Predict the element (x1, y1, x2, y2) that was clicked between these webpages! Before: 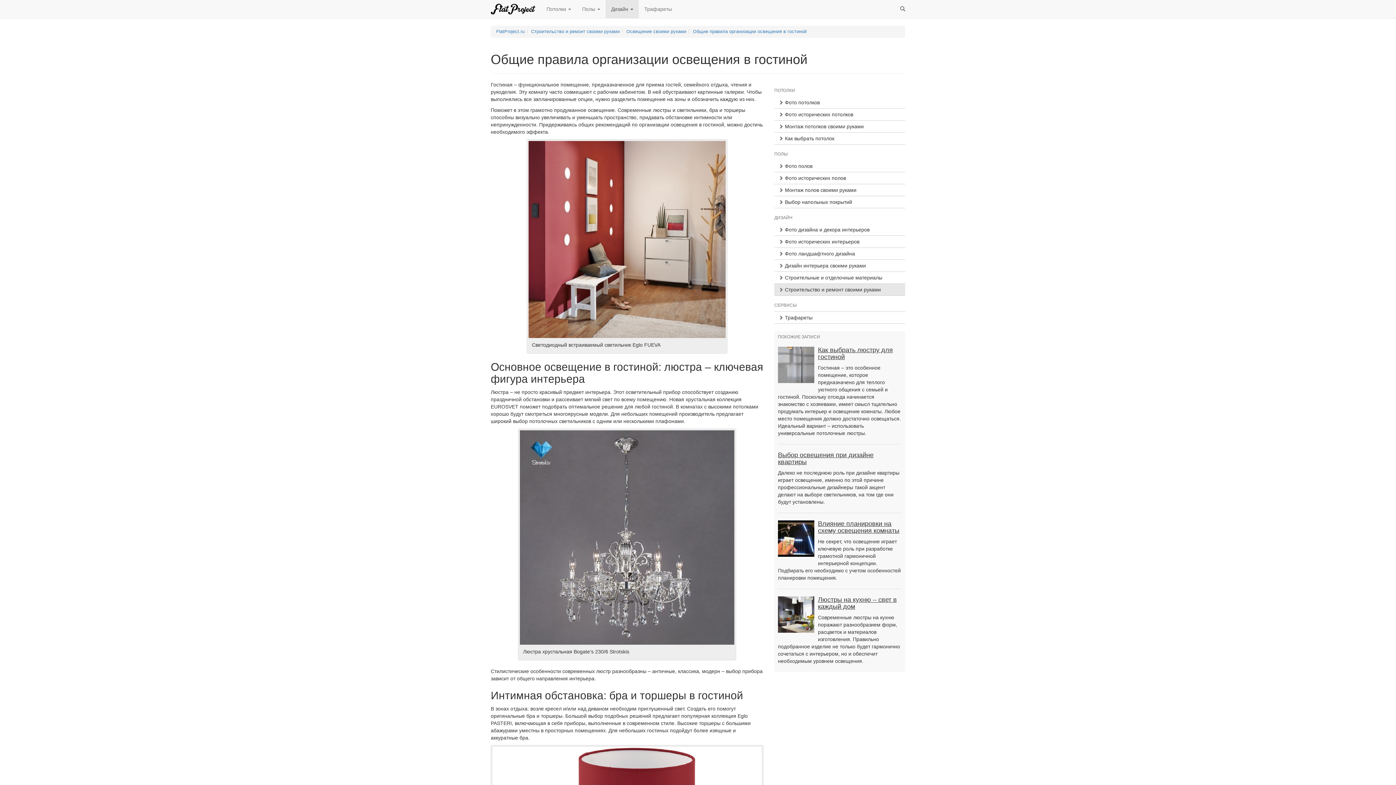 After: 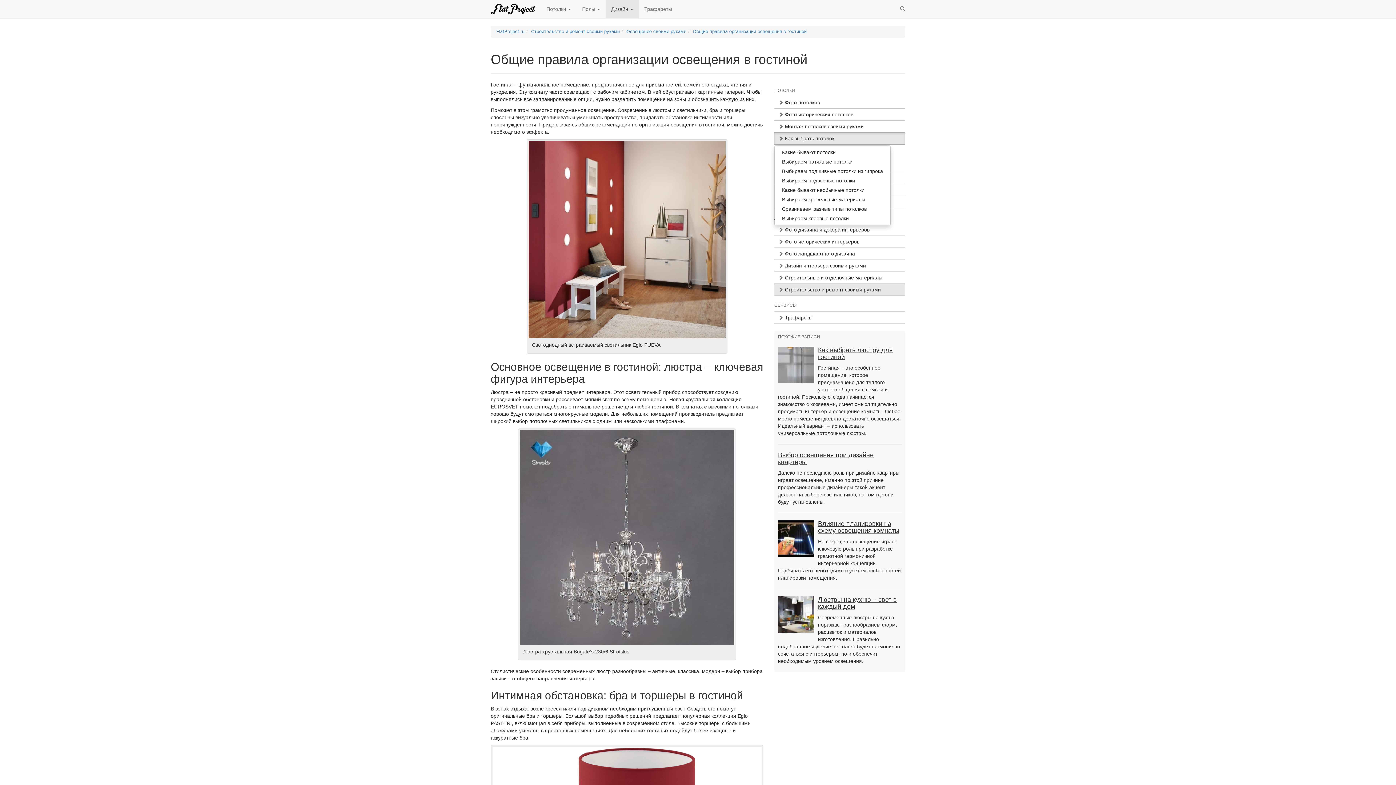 Action: label:  Как выбрать потолок bbox: (774, 132, 905, 144)